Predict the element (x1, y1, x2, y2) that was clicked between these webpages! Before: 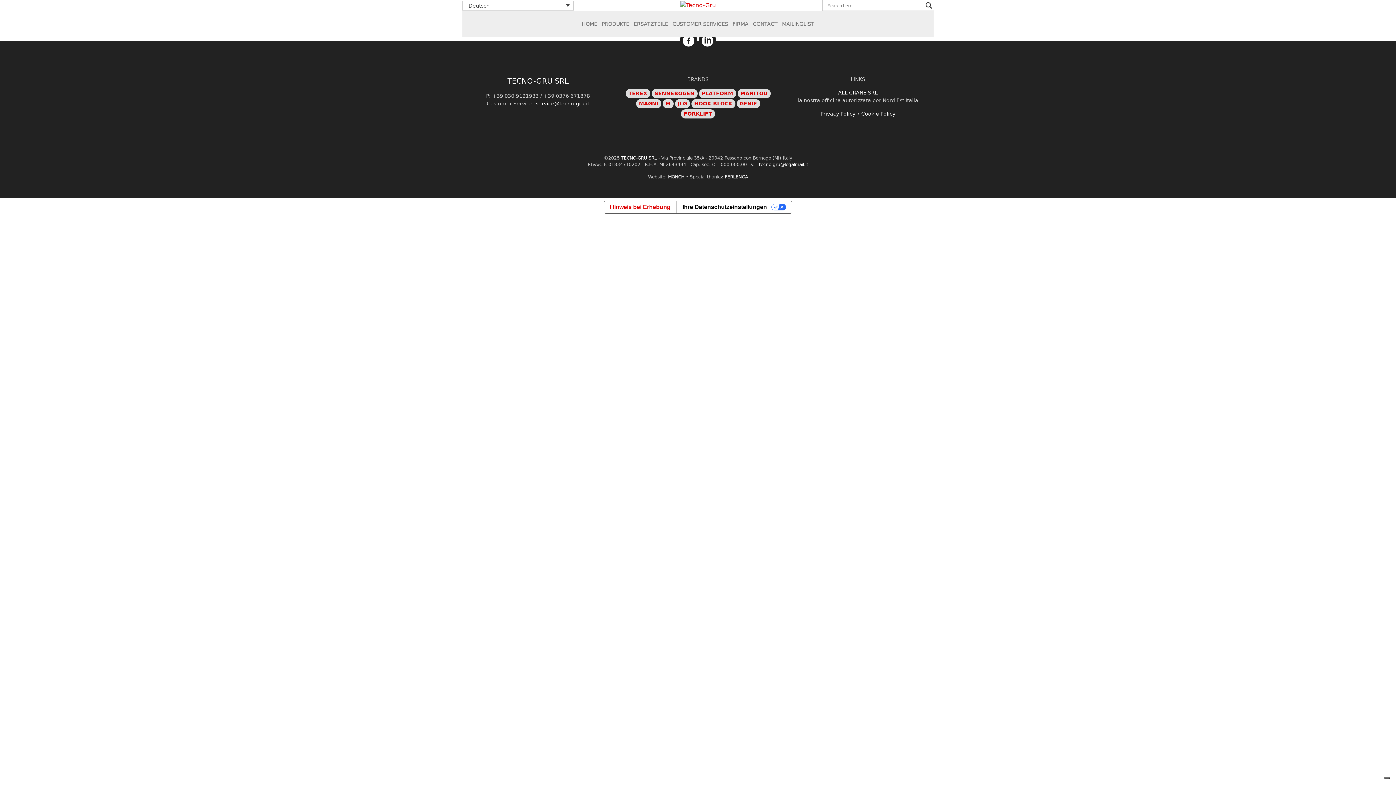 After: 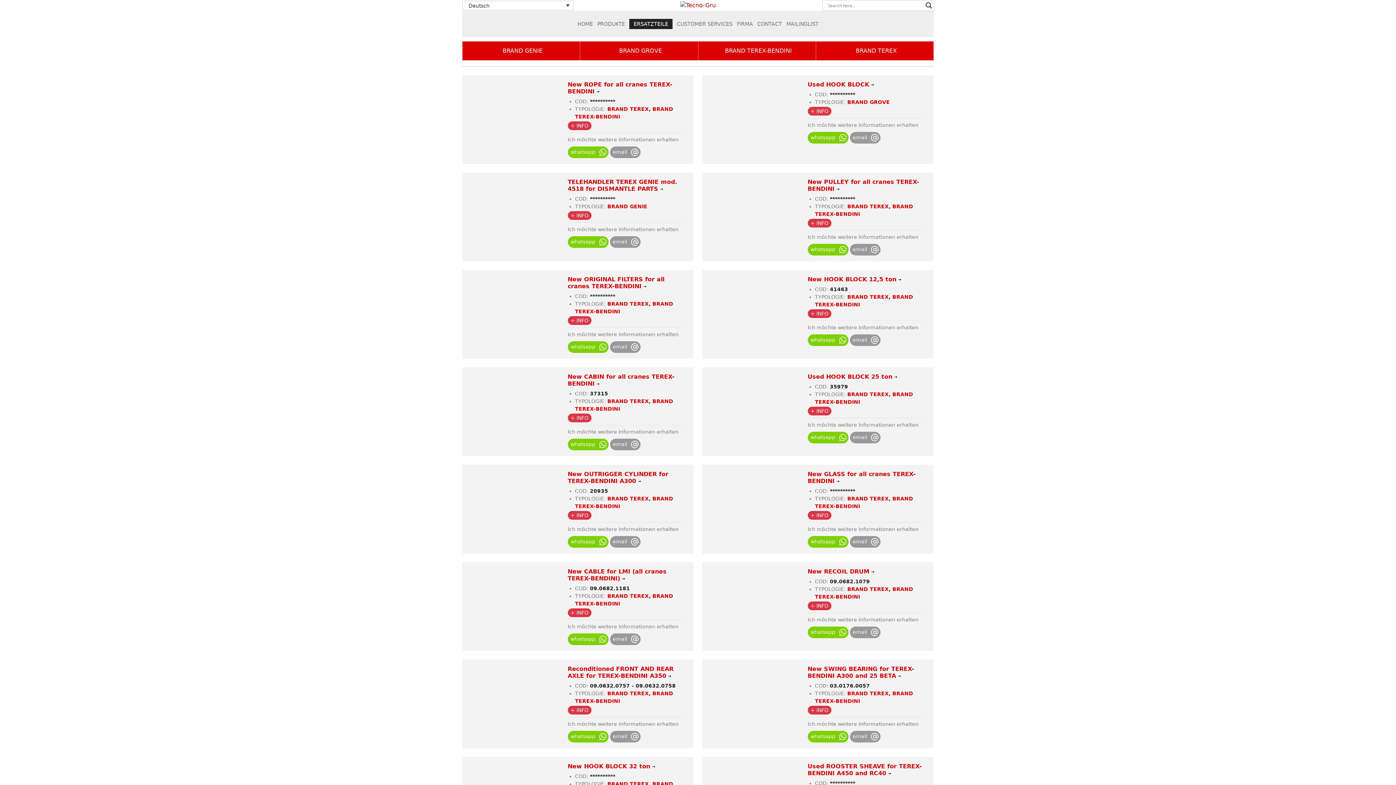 Action: label: ERSATZTEILE bbox: (631, 18, 670, 29)